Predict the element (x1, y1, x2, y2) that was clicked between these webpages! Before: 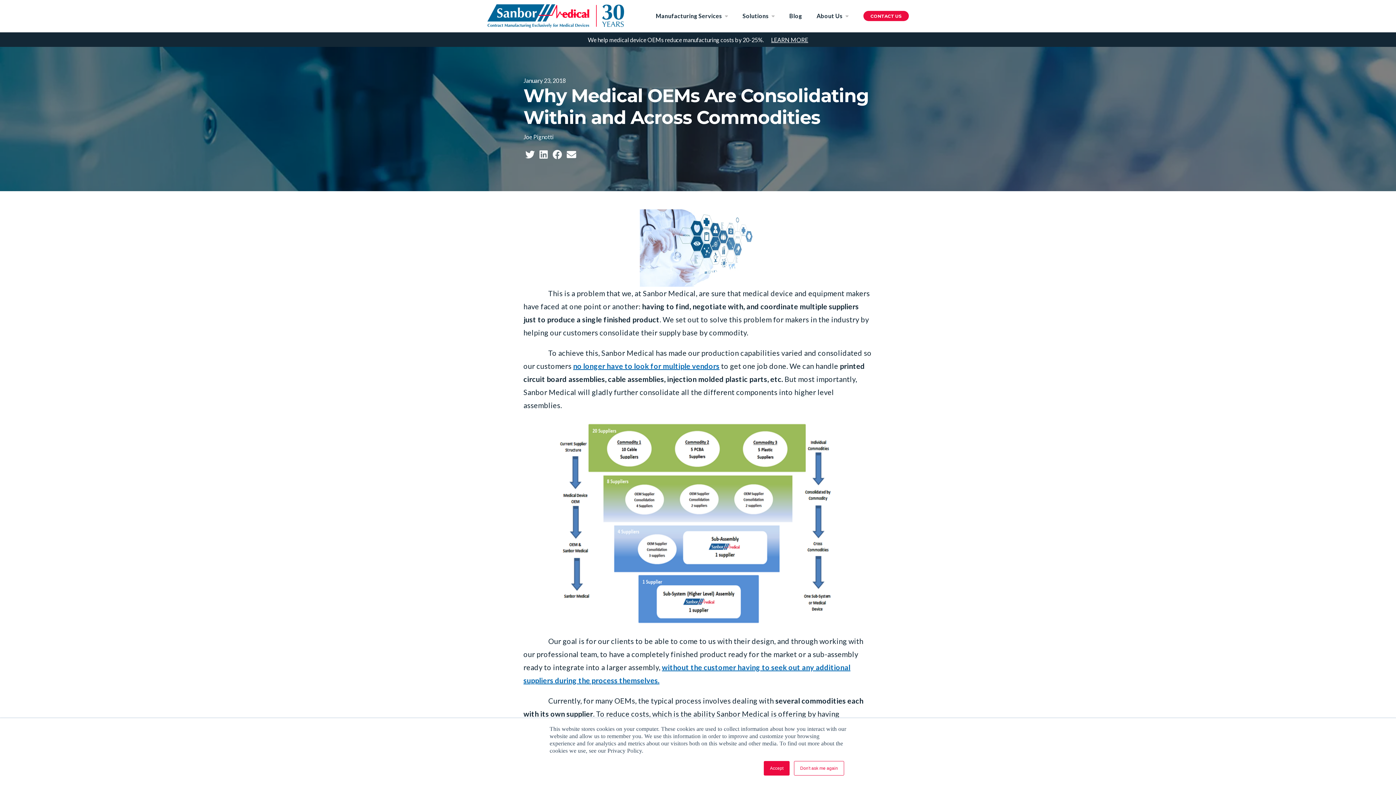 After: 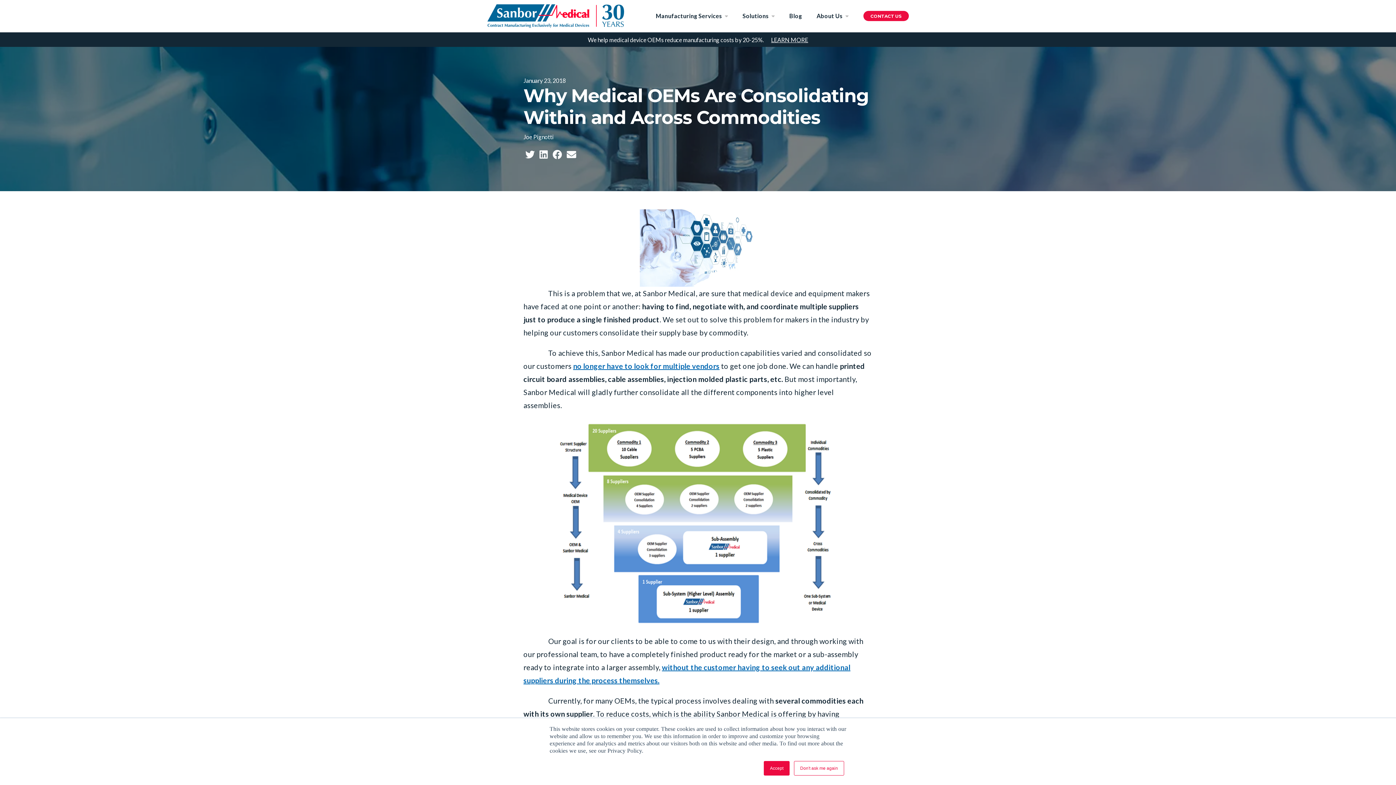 Action: bbox: (552, 148, 562, 160)